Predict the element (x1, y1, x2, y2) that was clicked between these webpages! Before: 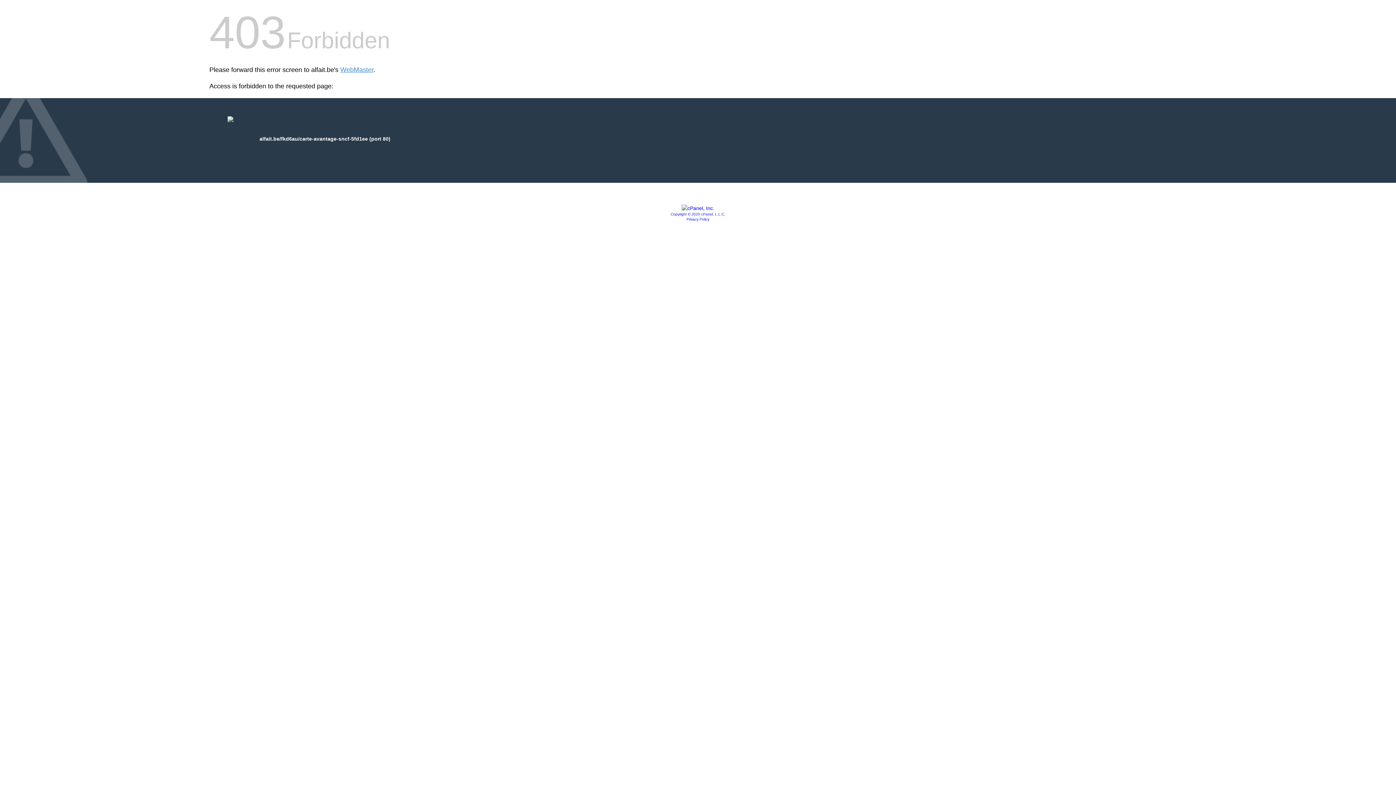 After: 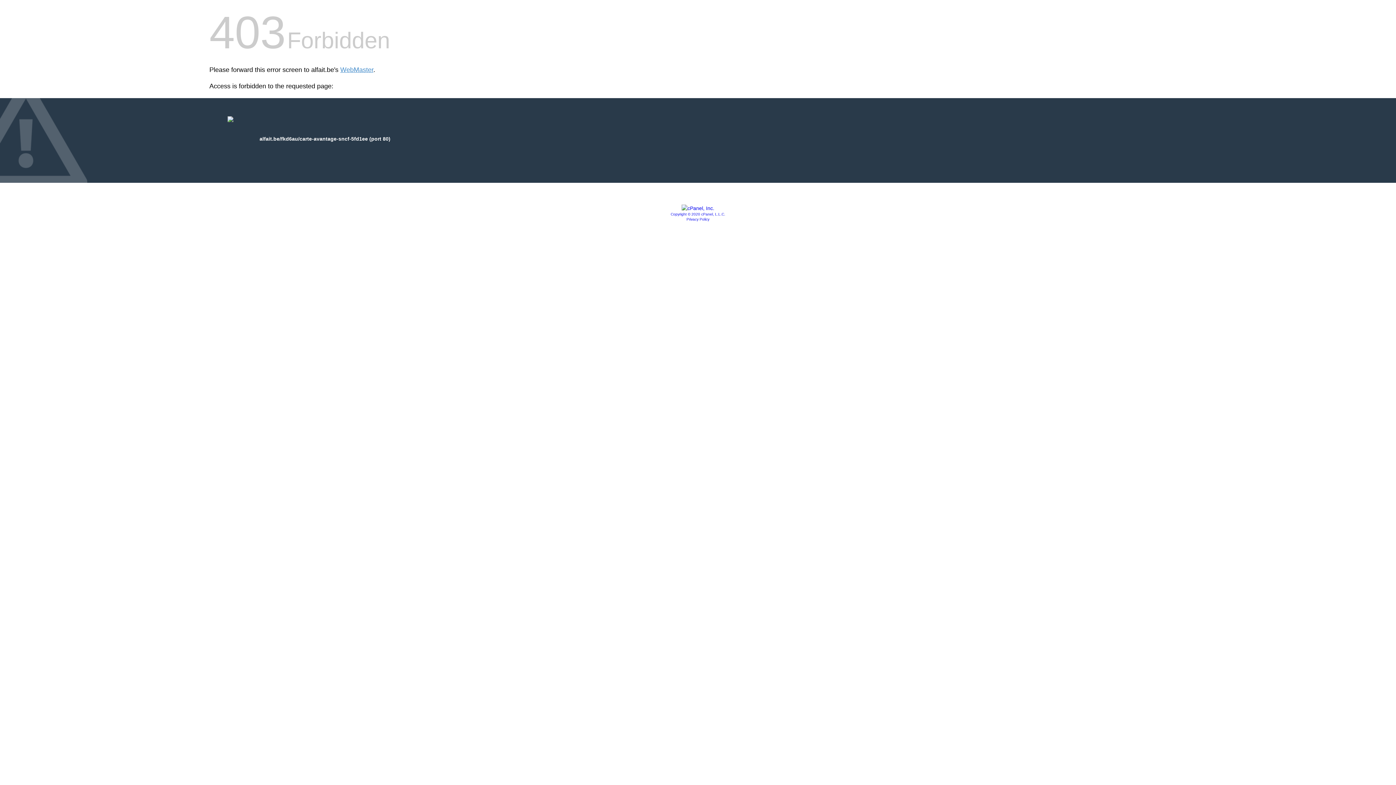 Action: label: Copyright © 2020 cPanel, L.L.C. bbox: (670, 212, 725, 216)